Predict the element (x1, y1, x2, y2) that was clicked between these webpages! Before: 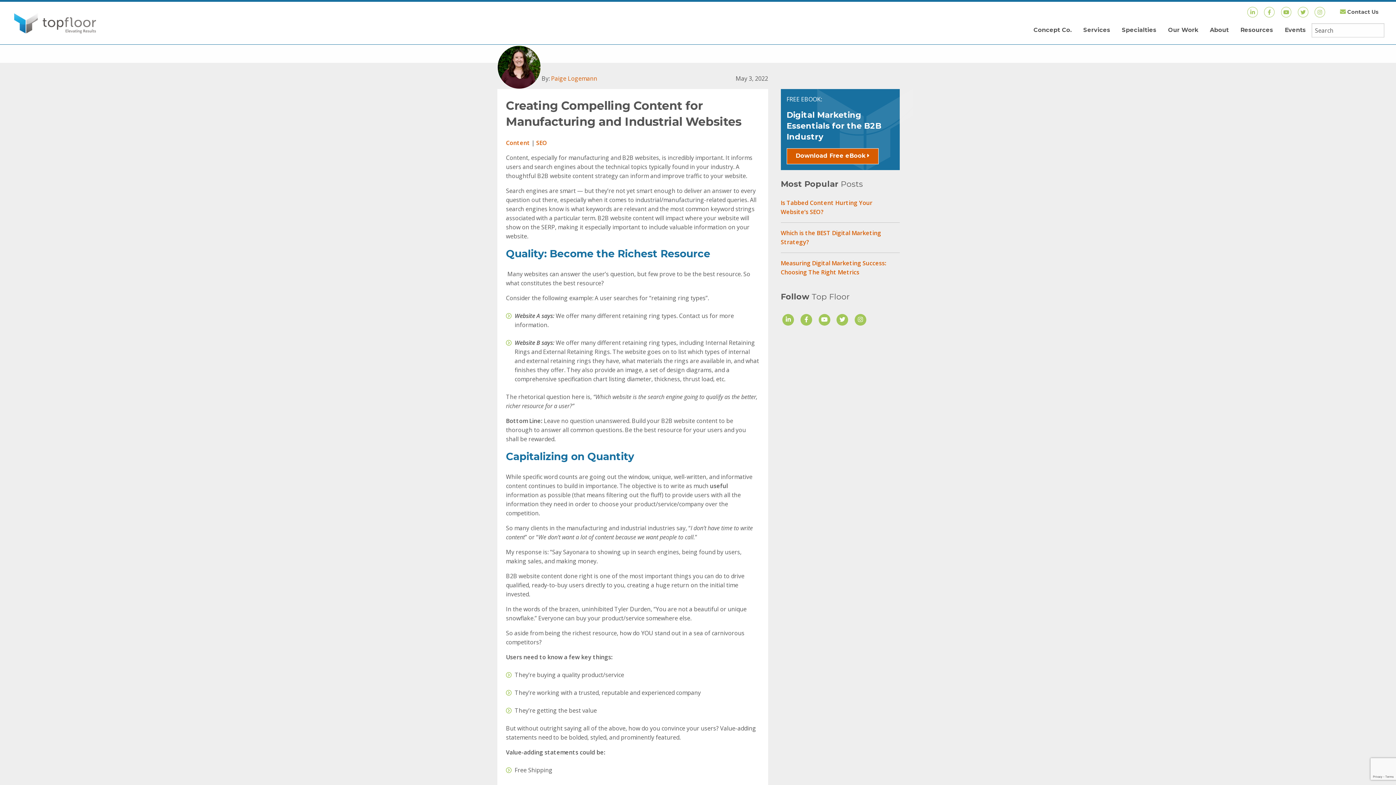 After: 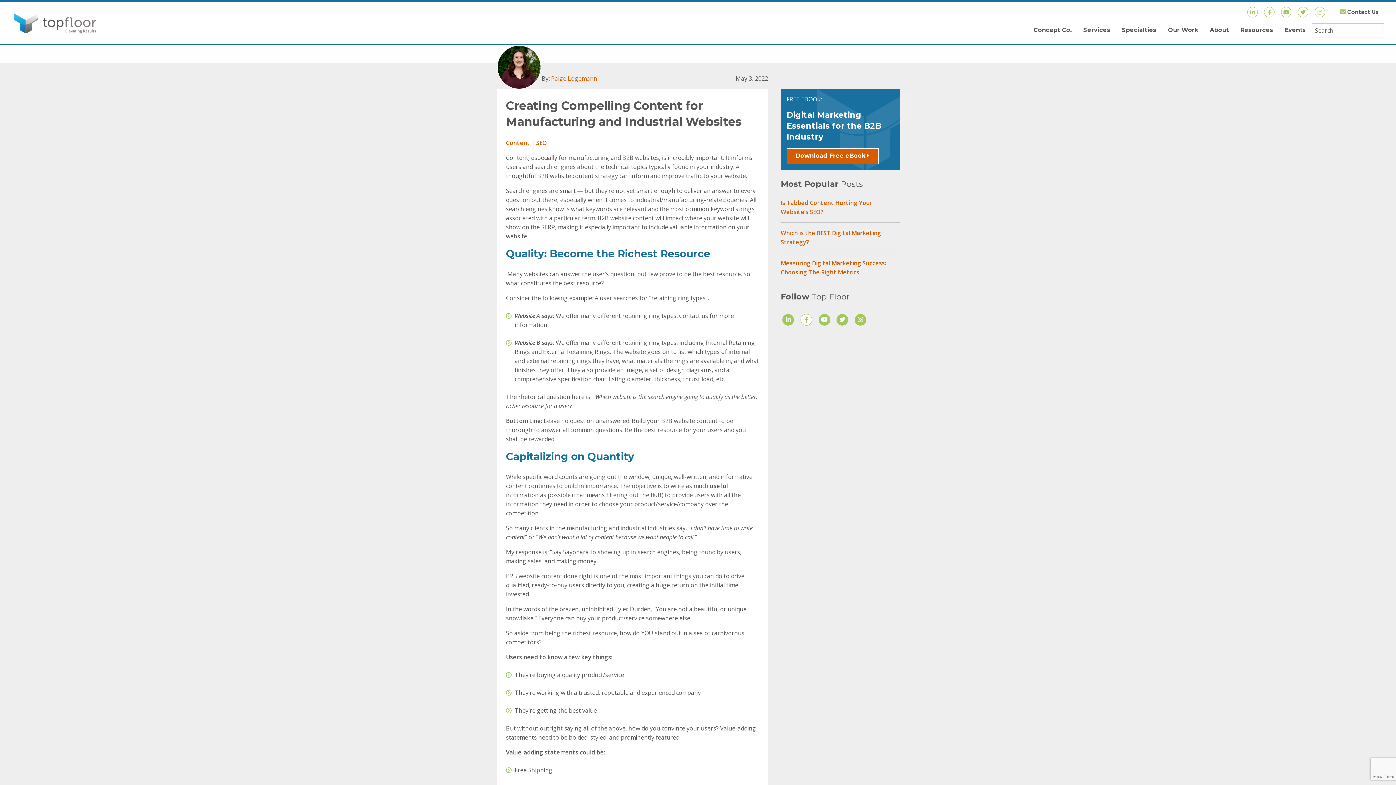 Action: bbox: (798, 314, 814, 325)